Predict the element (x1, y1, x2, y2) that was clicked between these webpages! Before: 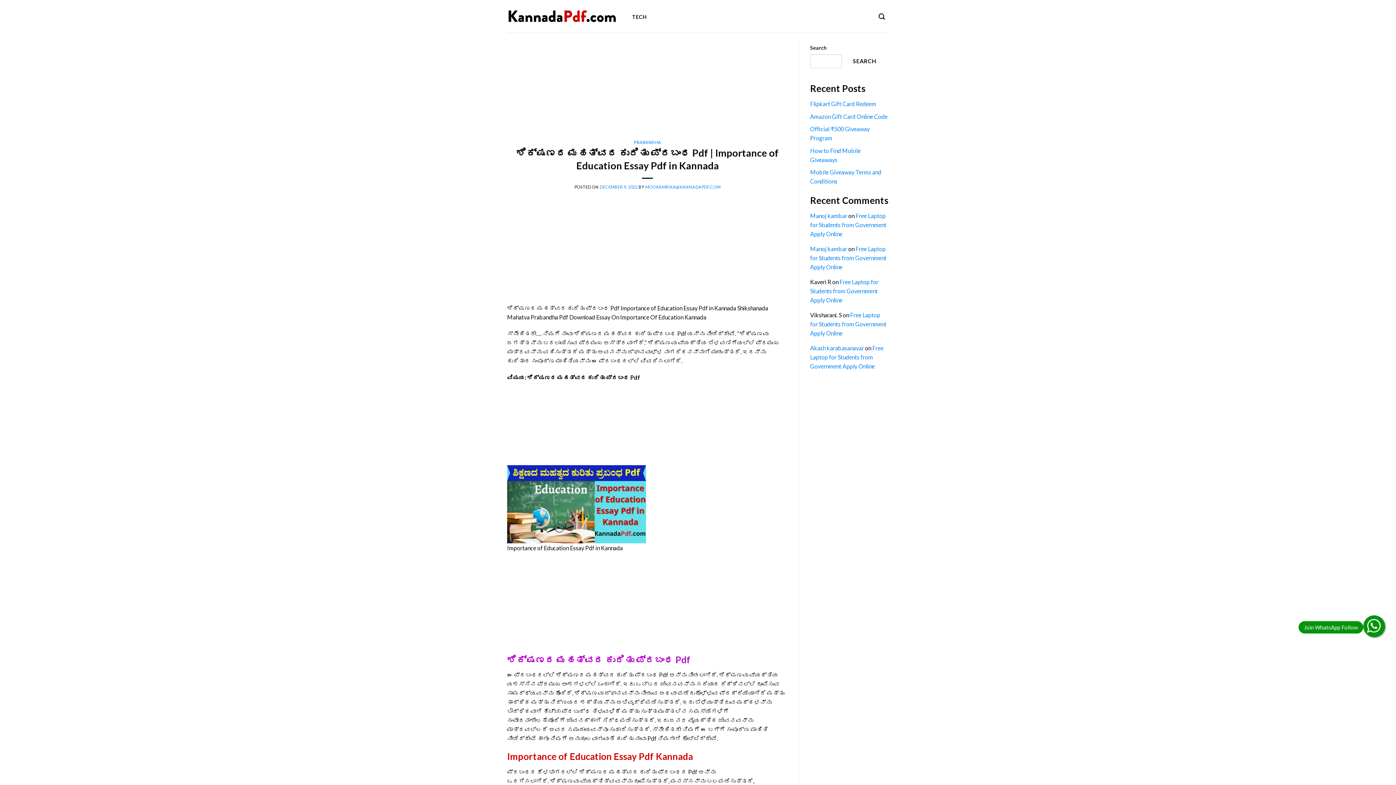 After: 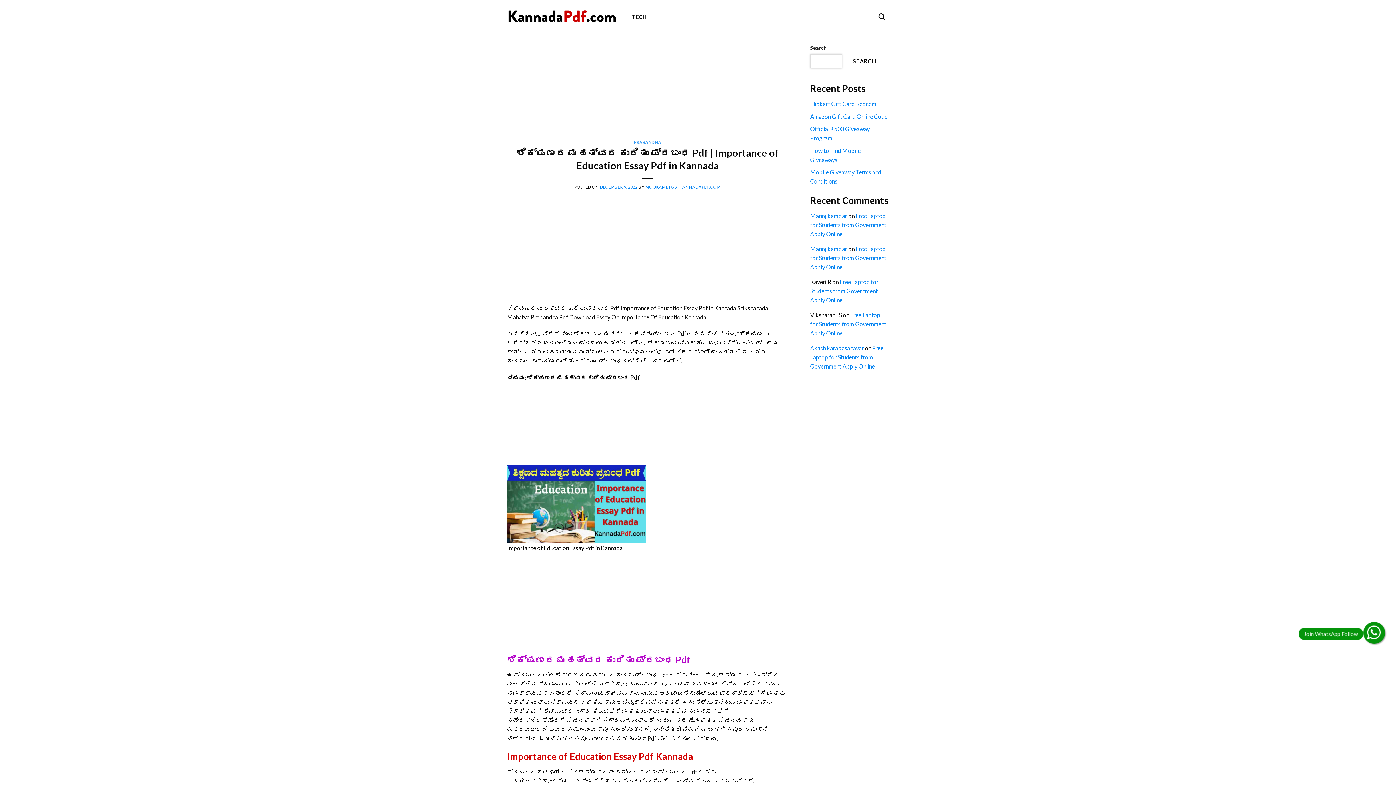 Action: bbox: (845, 54, 883, 68) label: Search